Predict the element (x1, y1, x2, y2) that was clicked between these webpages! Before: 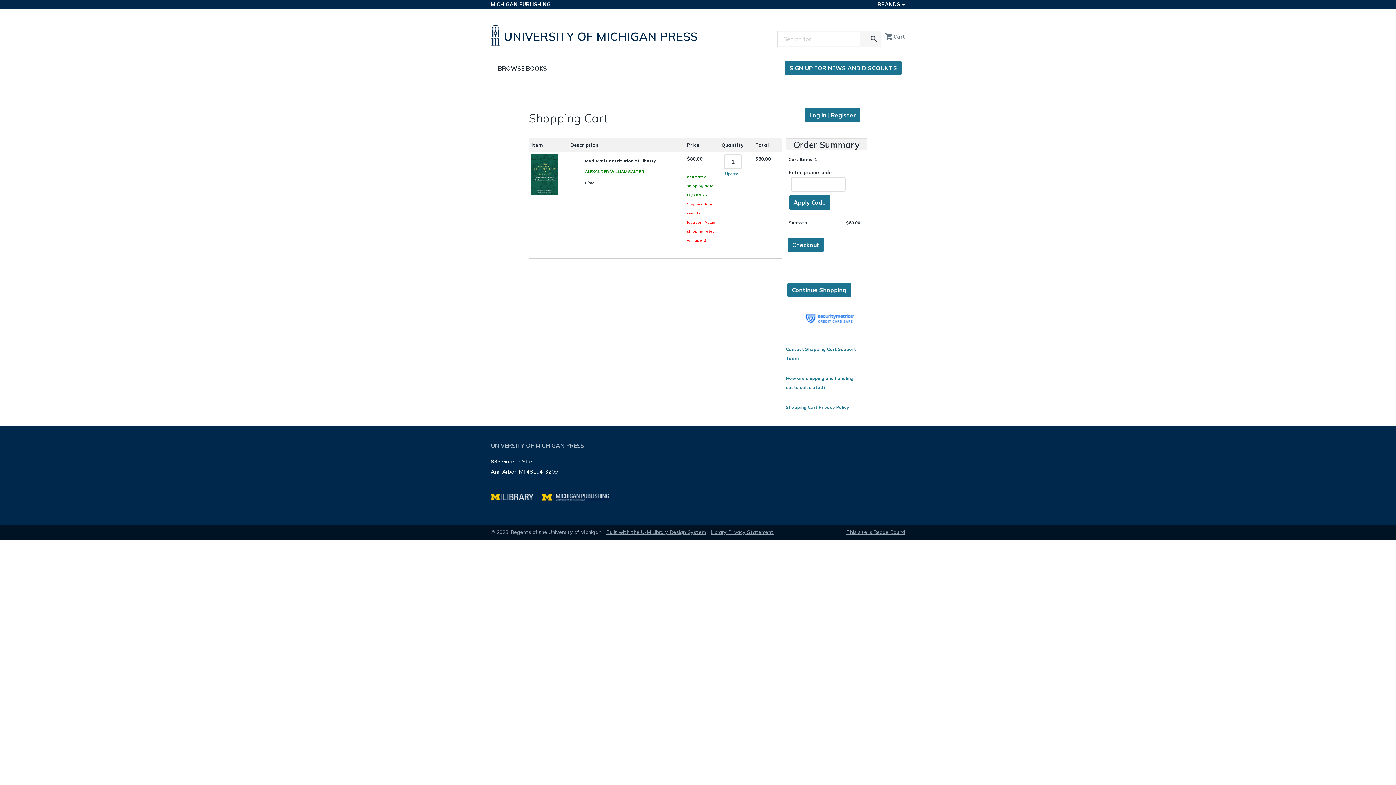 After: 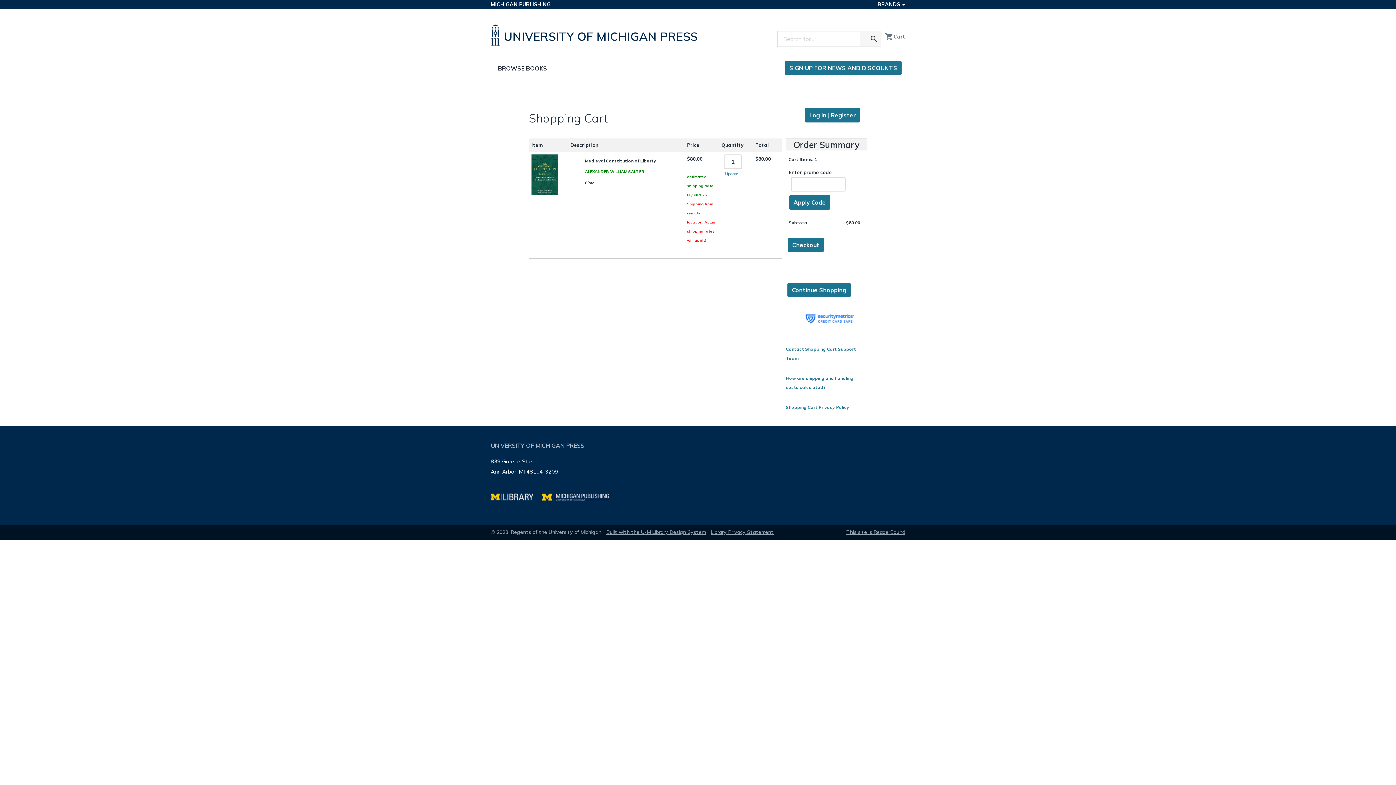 Action: label: shopping_cartCart bbox: (885, 30, 905, 41)